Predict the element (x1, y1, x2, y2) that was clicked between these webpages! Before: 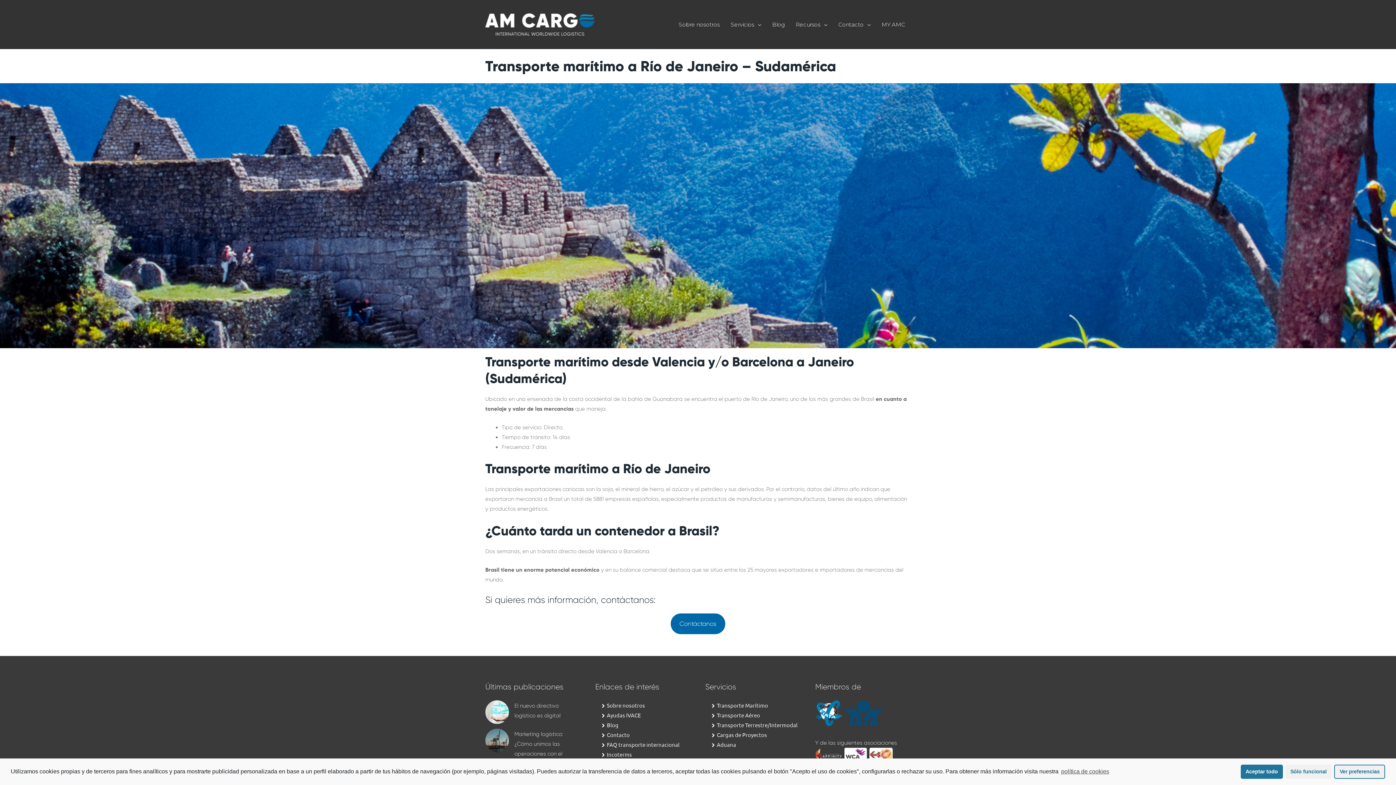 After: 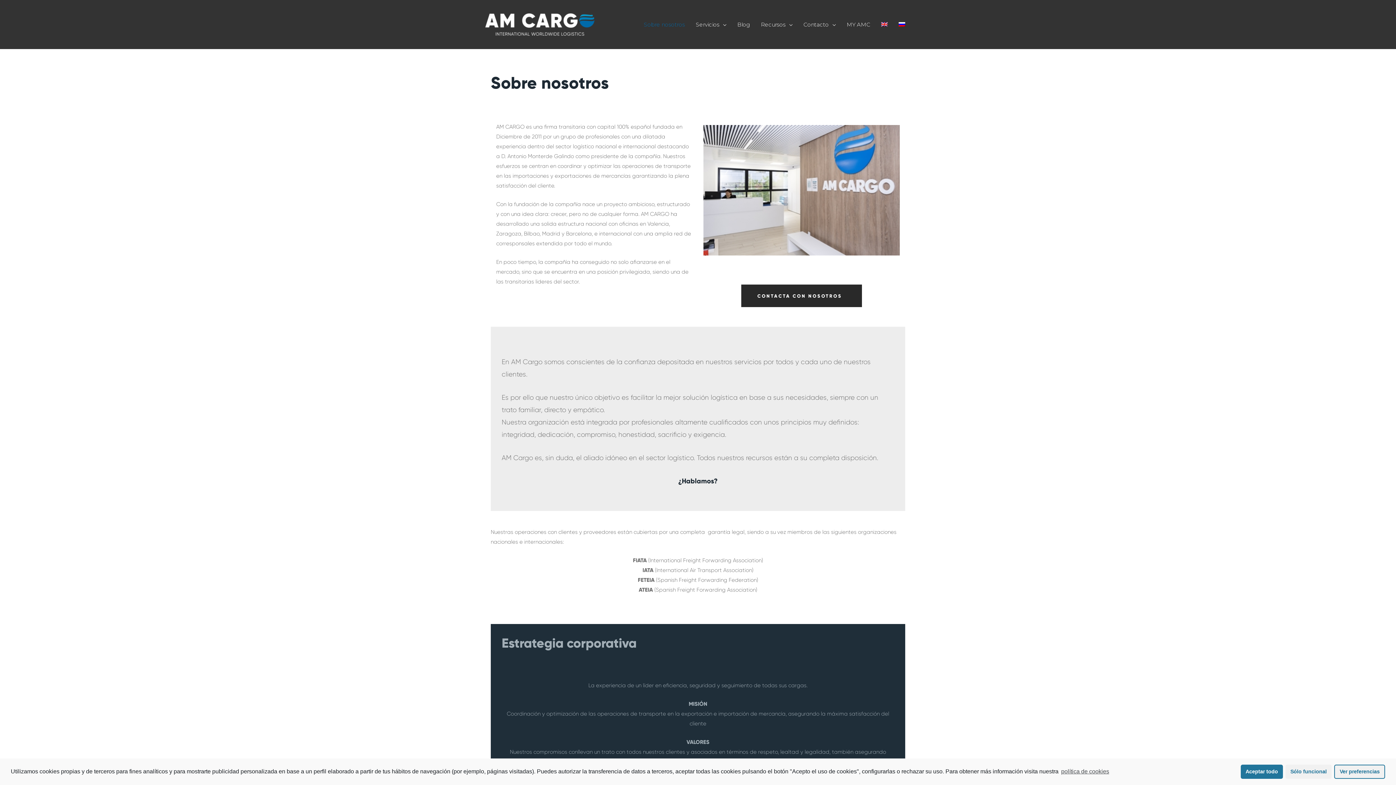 Action: bbox: (607, 702, 645, 709) label: Sobre nosotros